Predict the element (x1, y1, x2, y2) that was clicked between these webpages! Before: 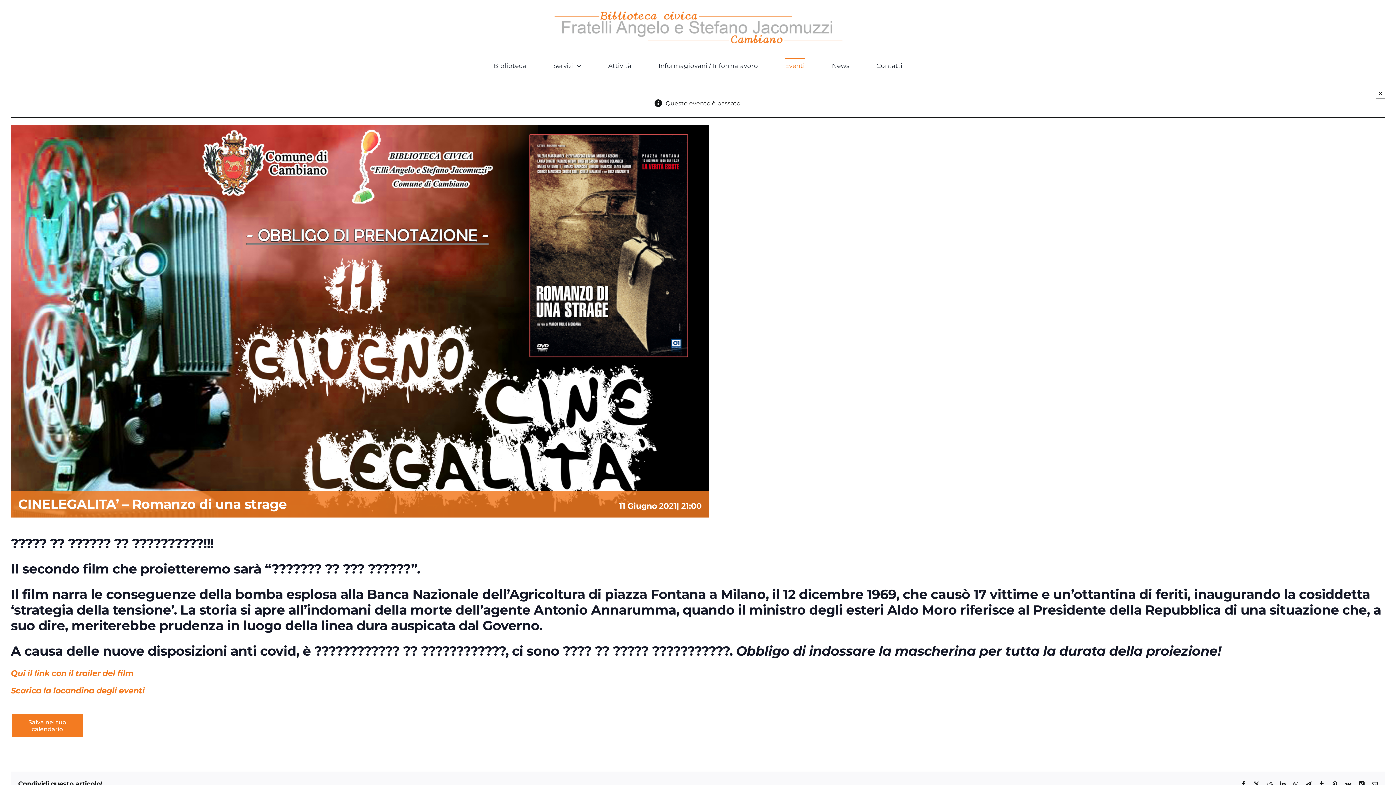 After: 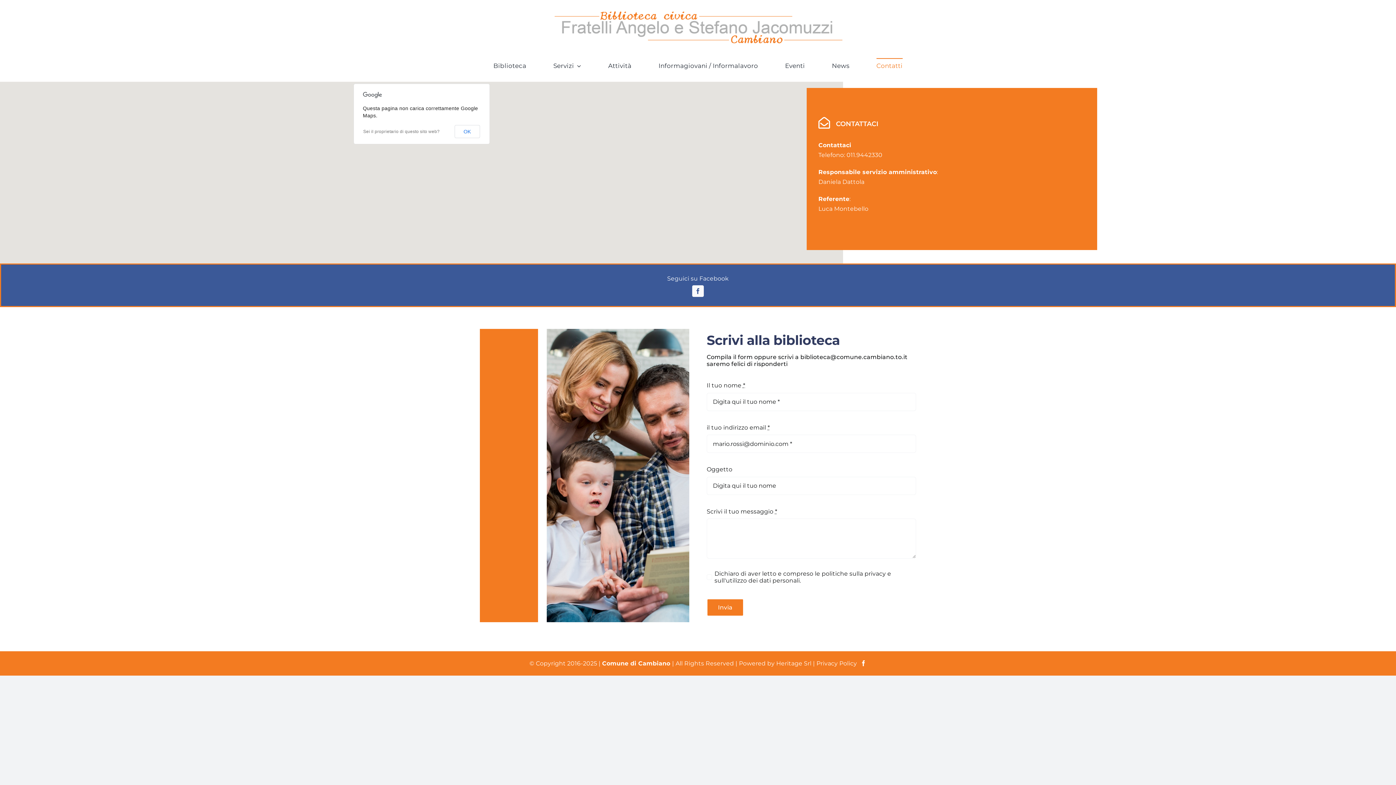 Action: bbox: (876, 58, 902, 72) label: Contatti